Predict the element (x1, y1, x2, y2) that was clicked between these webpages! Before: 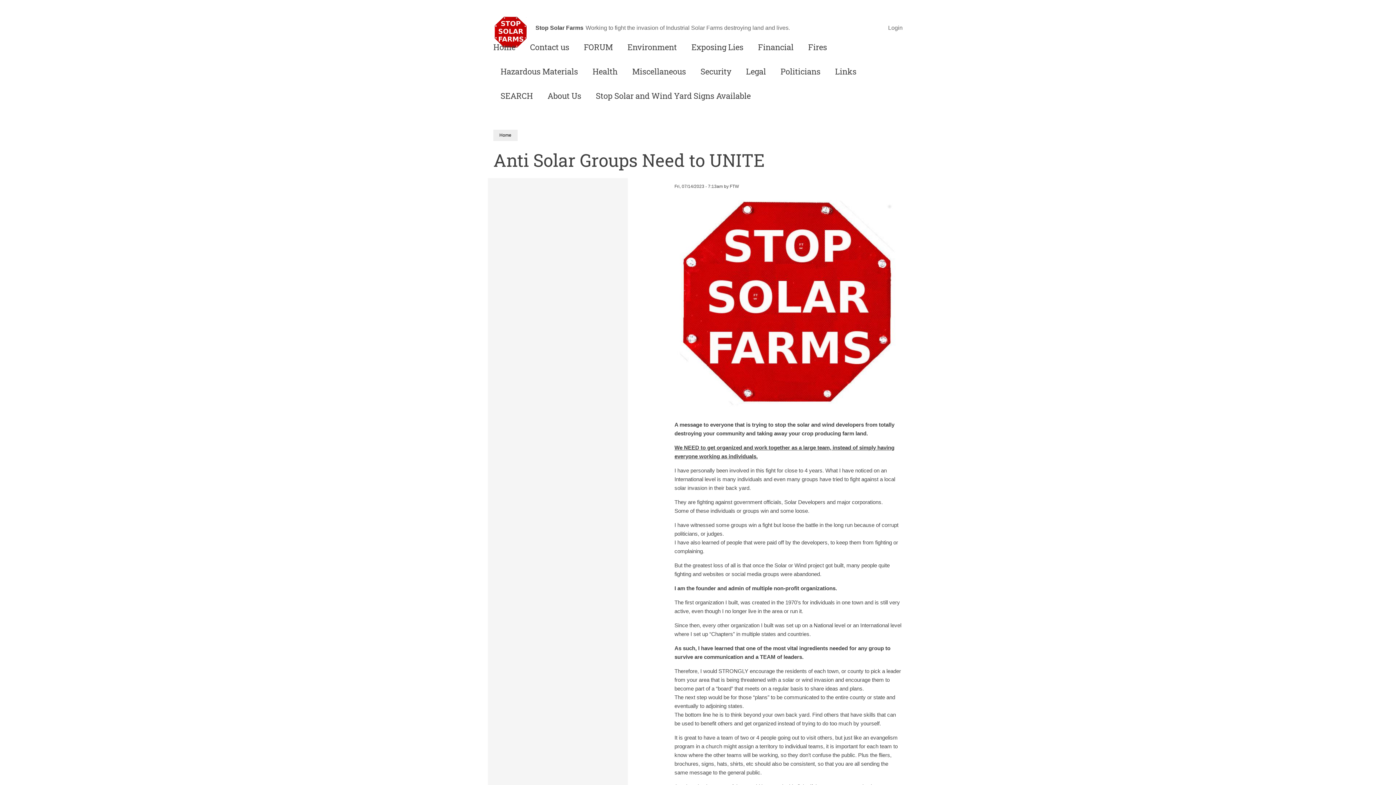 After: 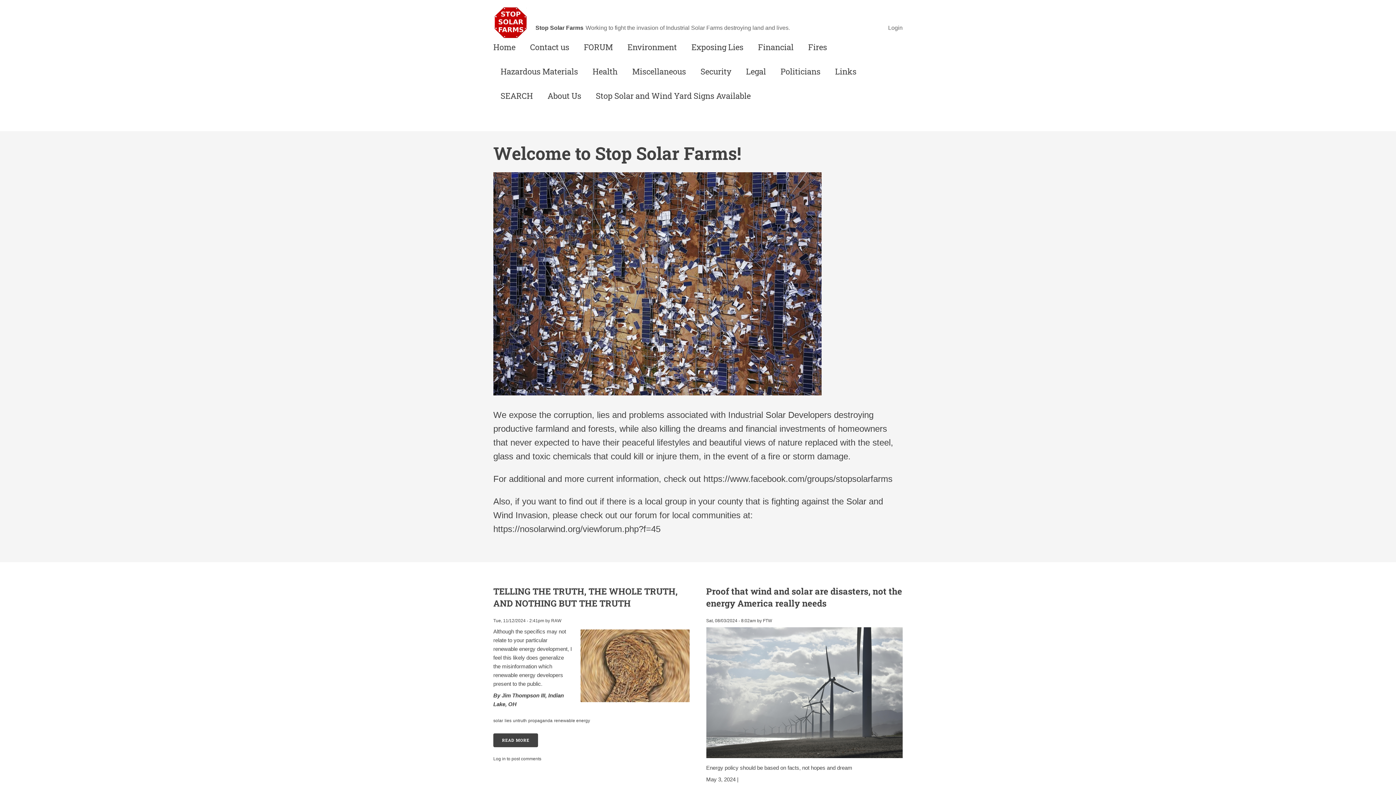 Action: label: Home bbox: (493, 129, 517, 141)